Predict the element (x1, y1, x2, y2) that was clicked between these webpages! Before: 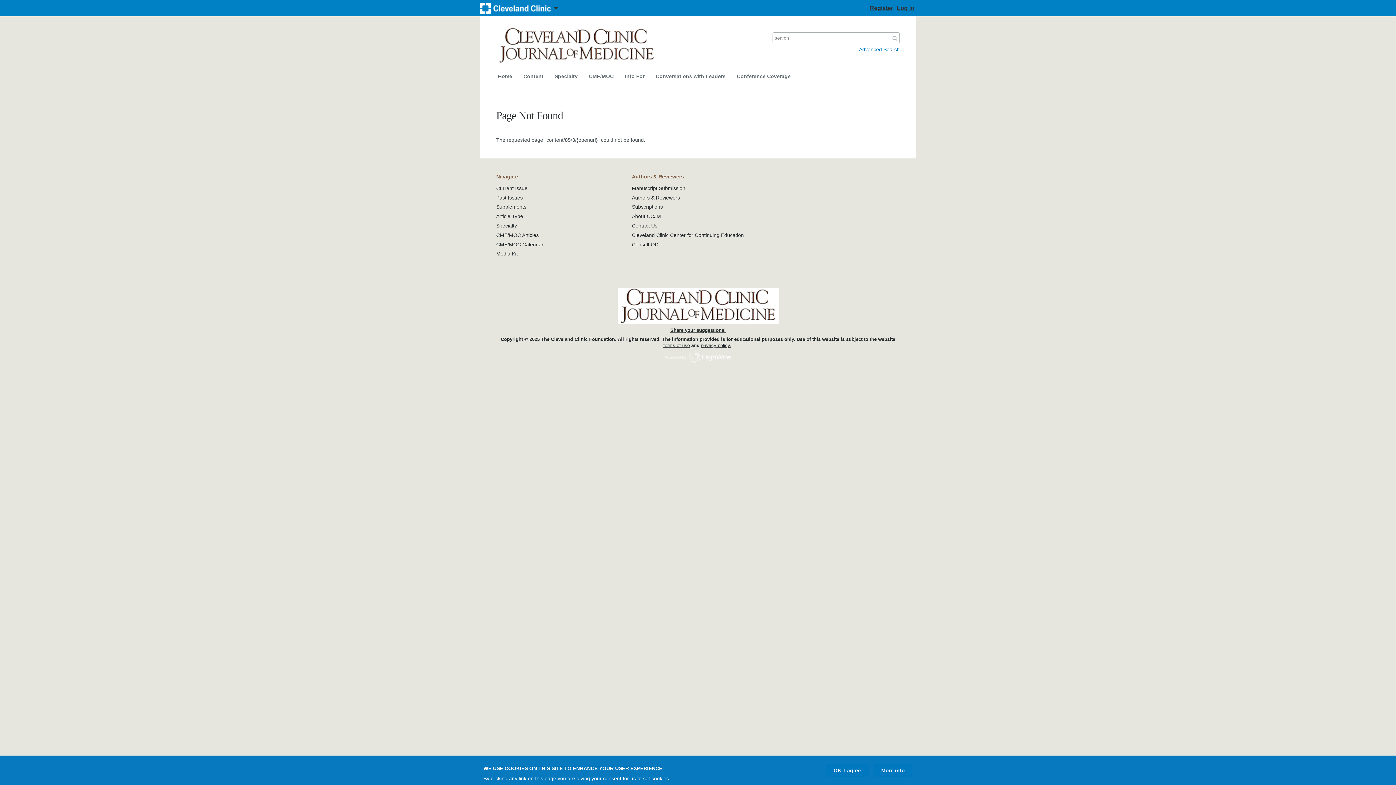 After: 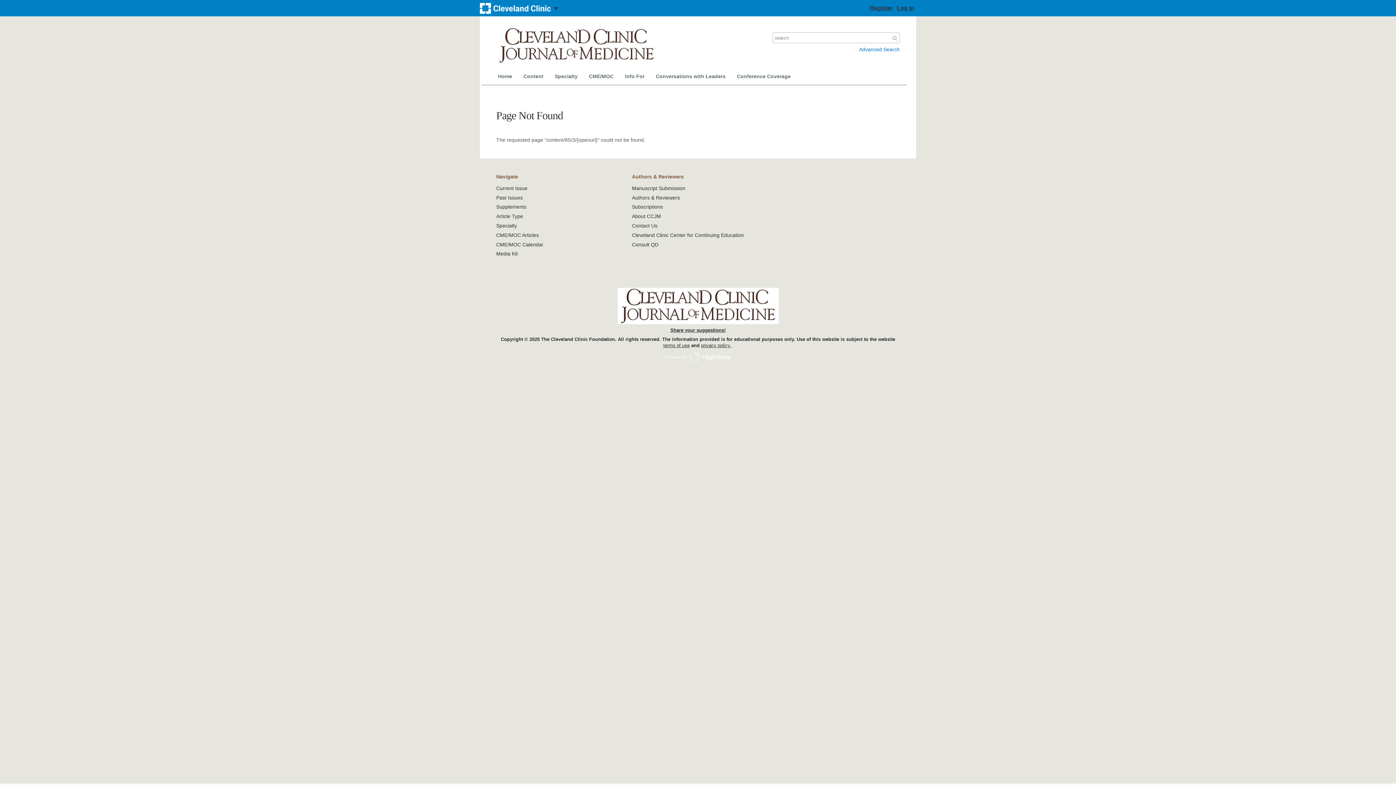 Action: label: Cleveland Clinic Center for Continuing Education bbox: (632, 232, 744, 238)